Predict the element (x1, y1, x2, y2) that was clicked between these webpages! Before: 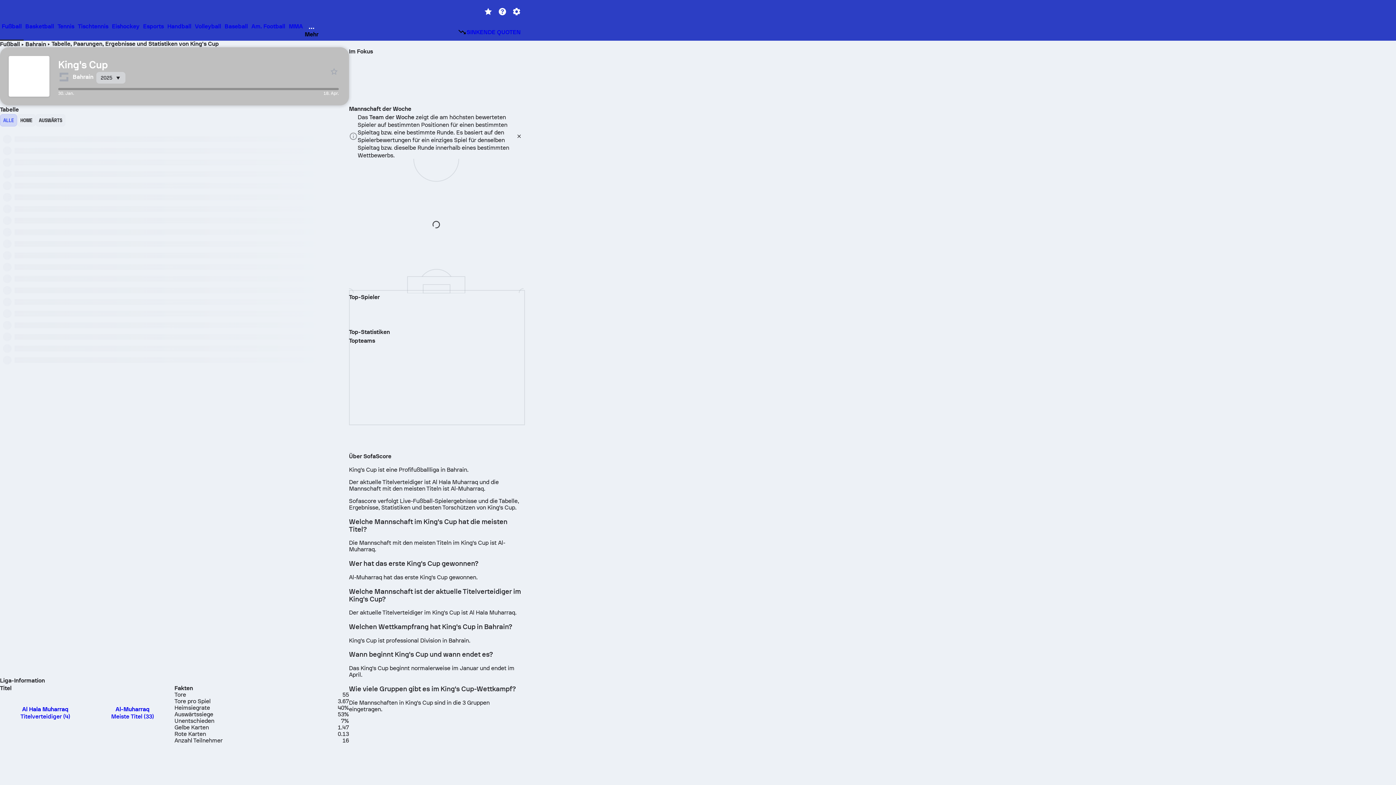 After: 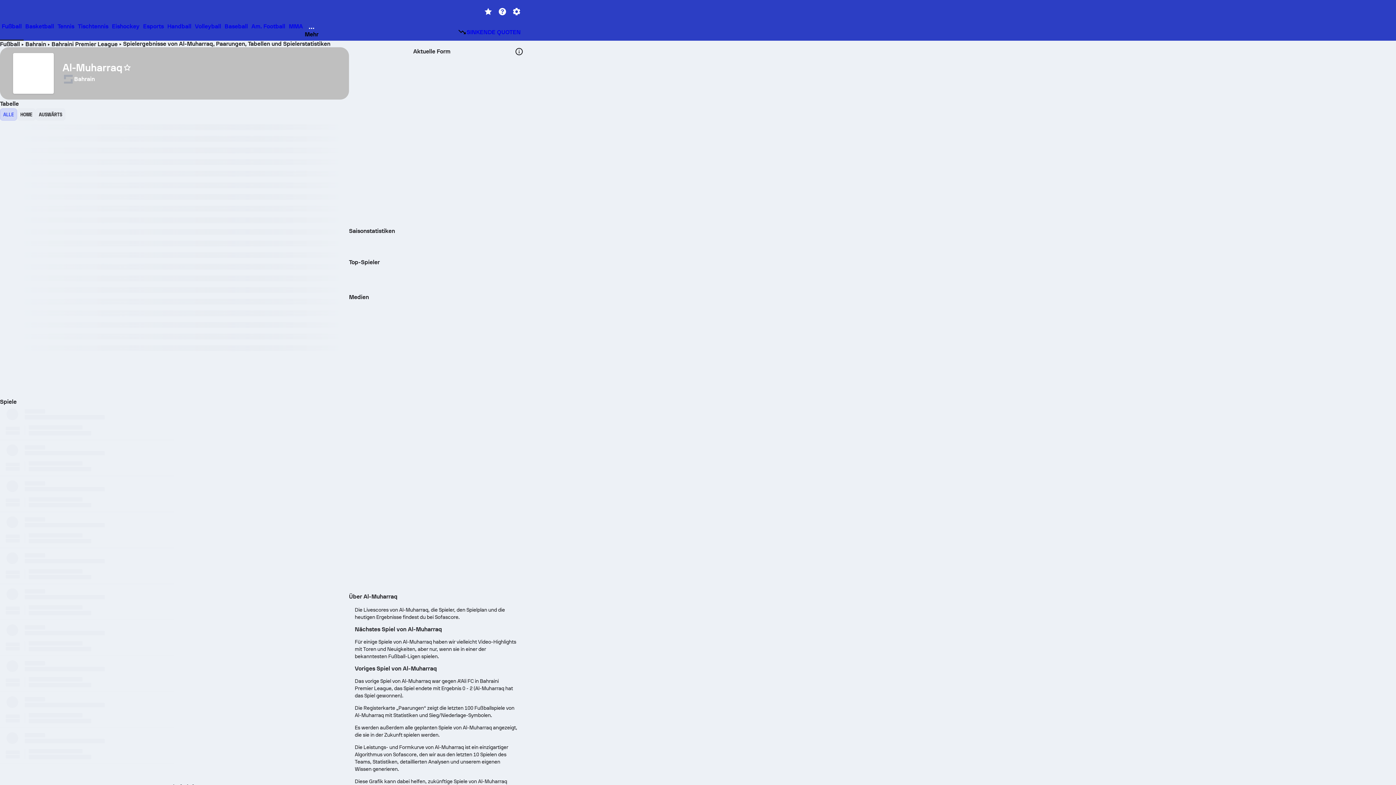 Action: bbox: (111, 692, 154, 720) label: Al-Muharraq
Meiste Titel (33)